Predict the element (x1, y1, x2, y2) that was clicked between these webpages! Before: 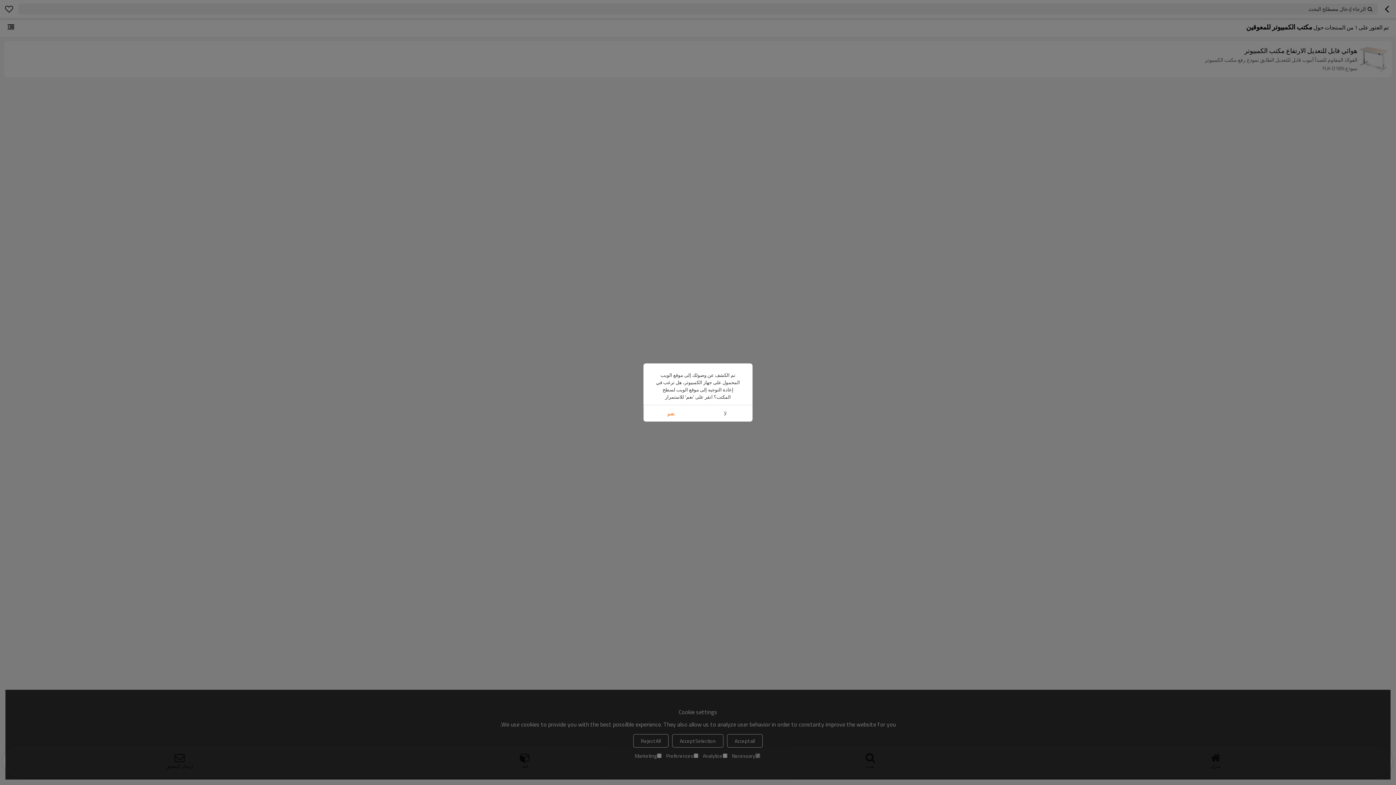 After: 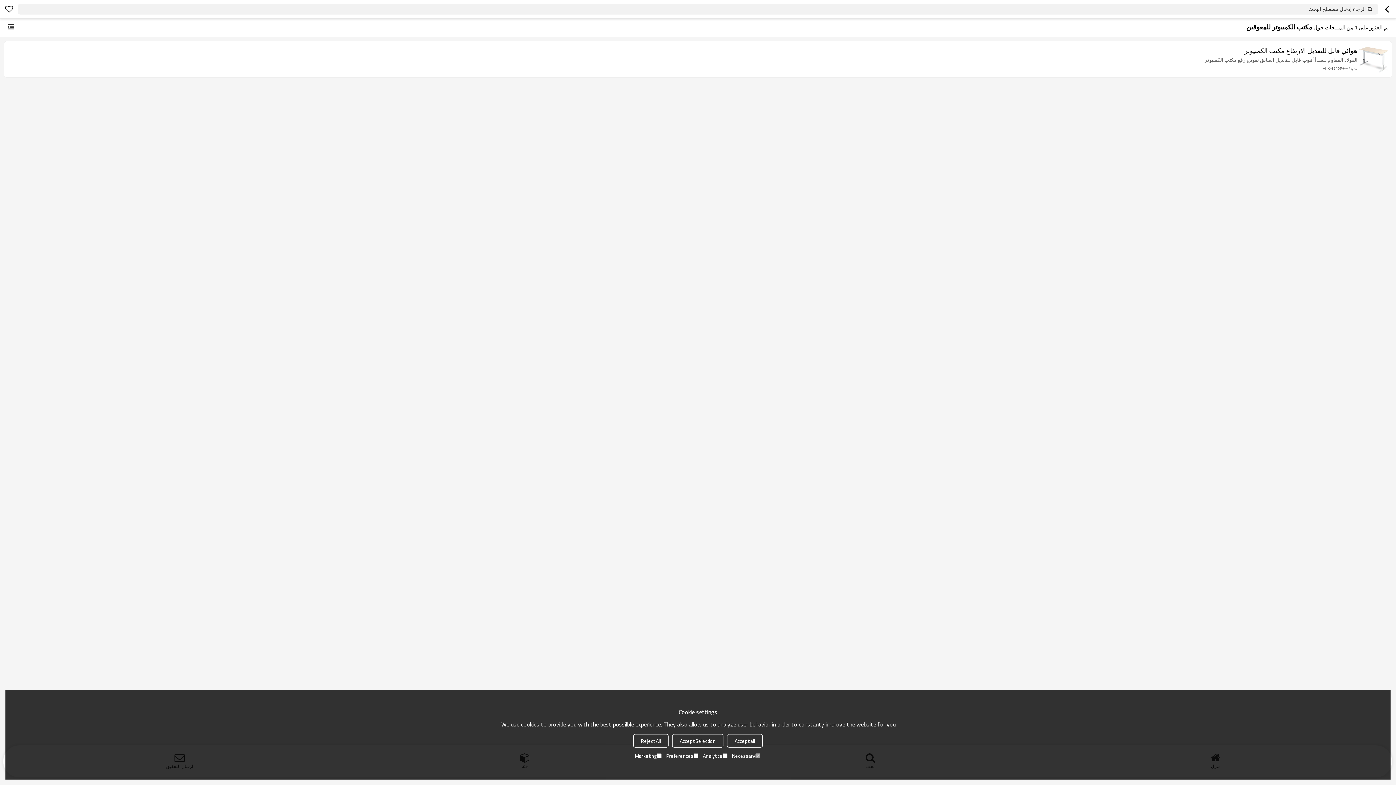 Action: bbox: (698, 405, 752, 421) label: لا